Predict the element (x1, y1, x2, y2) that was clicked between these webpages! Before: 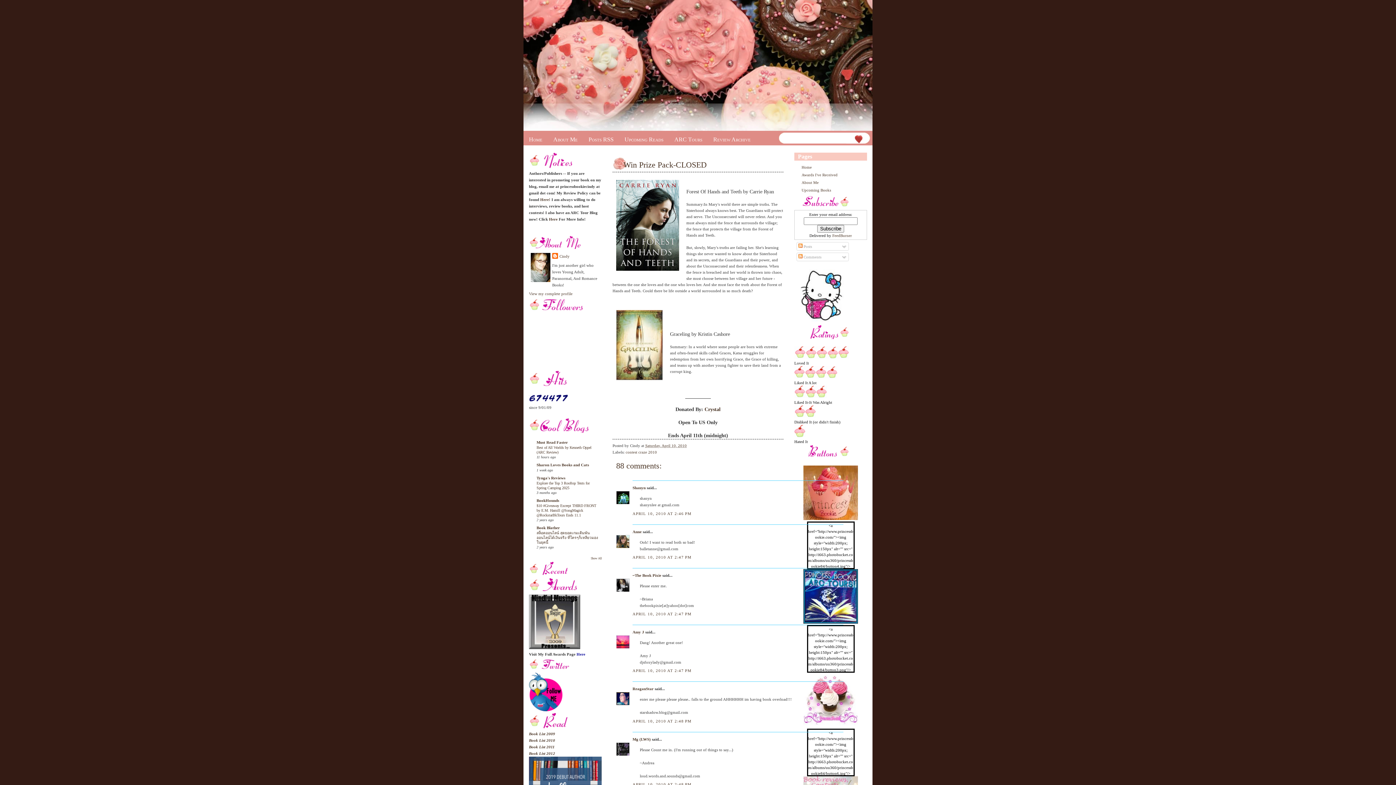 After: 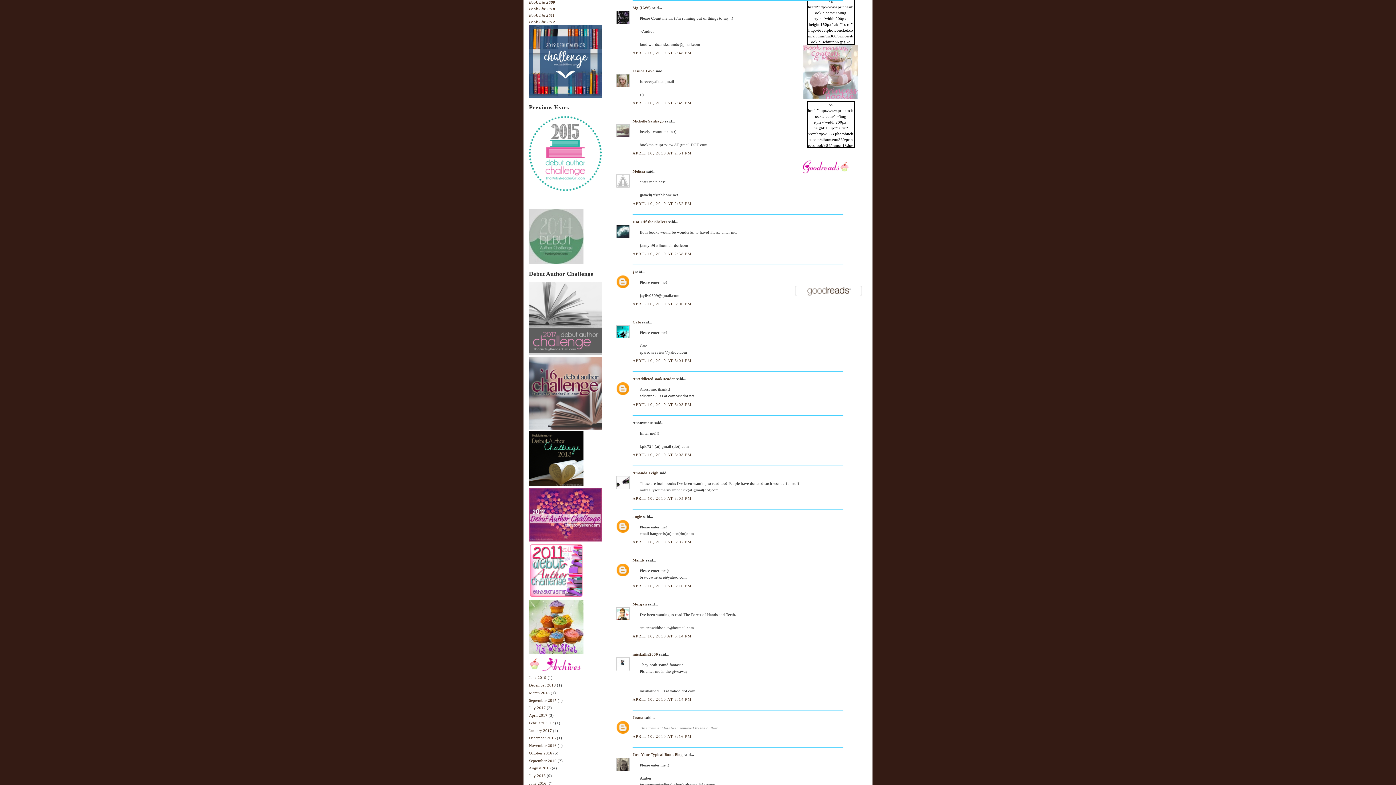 Action: bbox: (632, 782, 691, 786) label: APRIL 10, 2010 AT 2:48 PM